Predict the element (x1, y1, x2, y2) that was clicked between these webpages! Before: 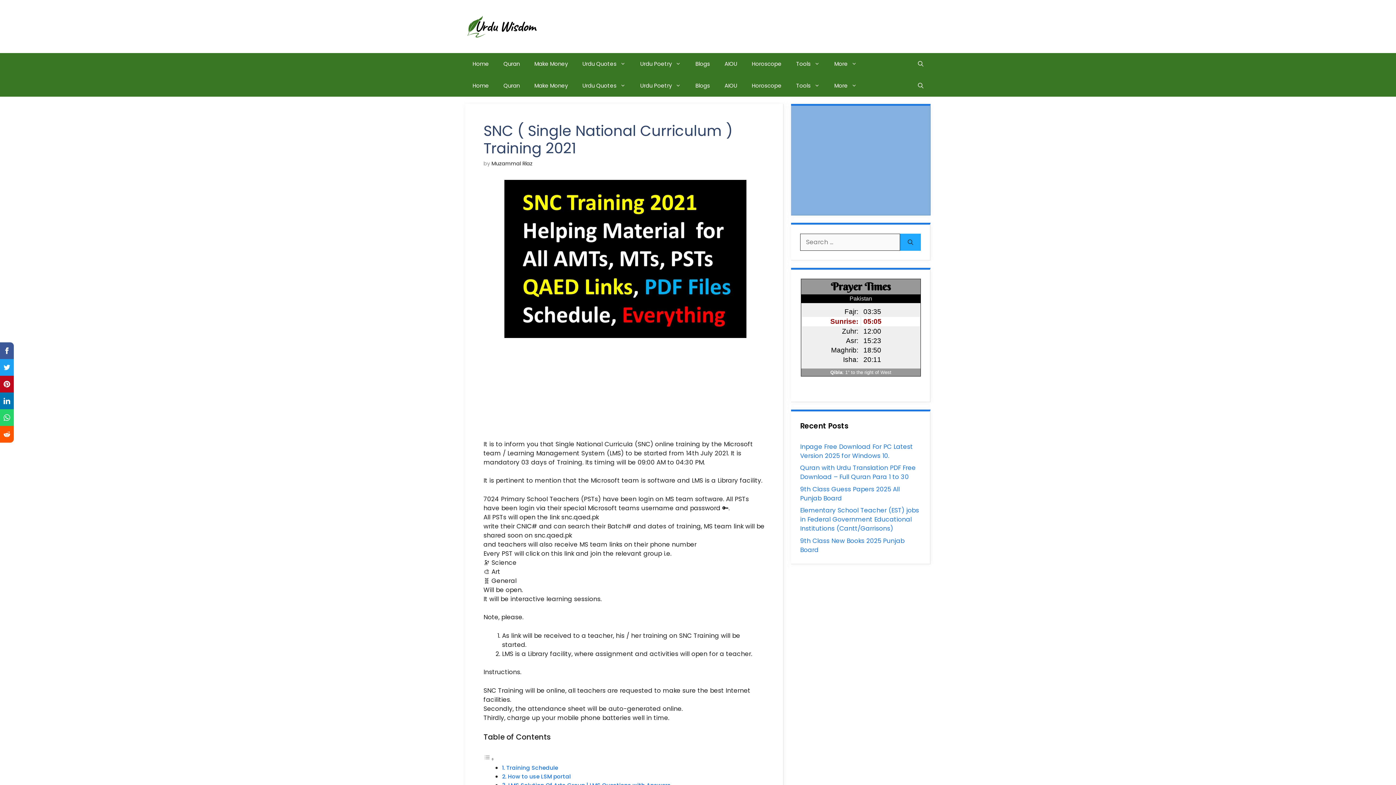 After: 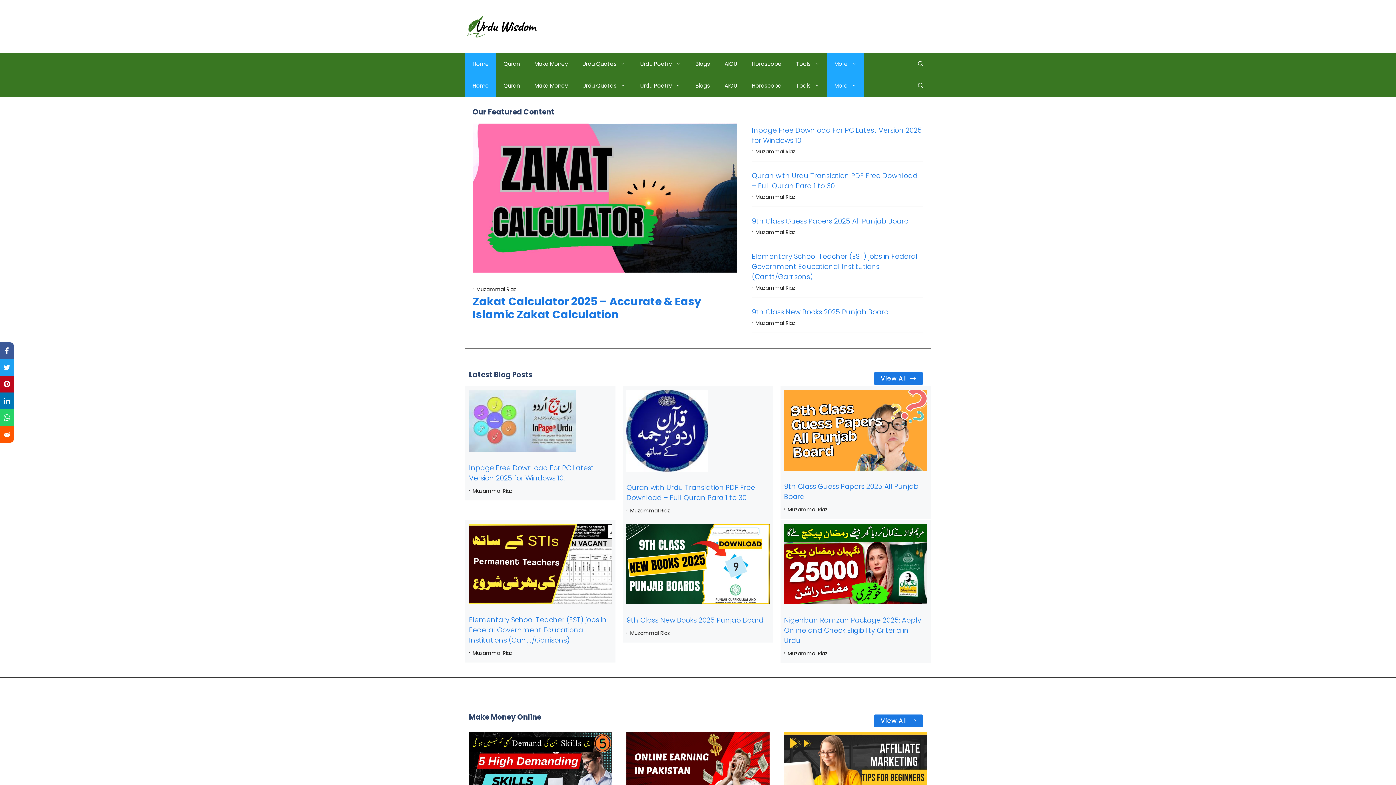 Action: bbox: (465, 21, 538, 30)